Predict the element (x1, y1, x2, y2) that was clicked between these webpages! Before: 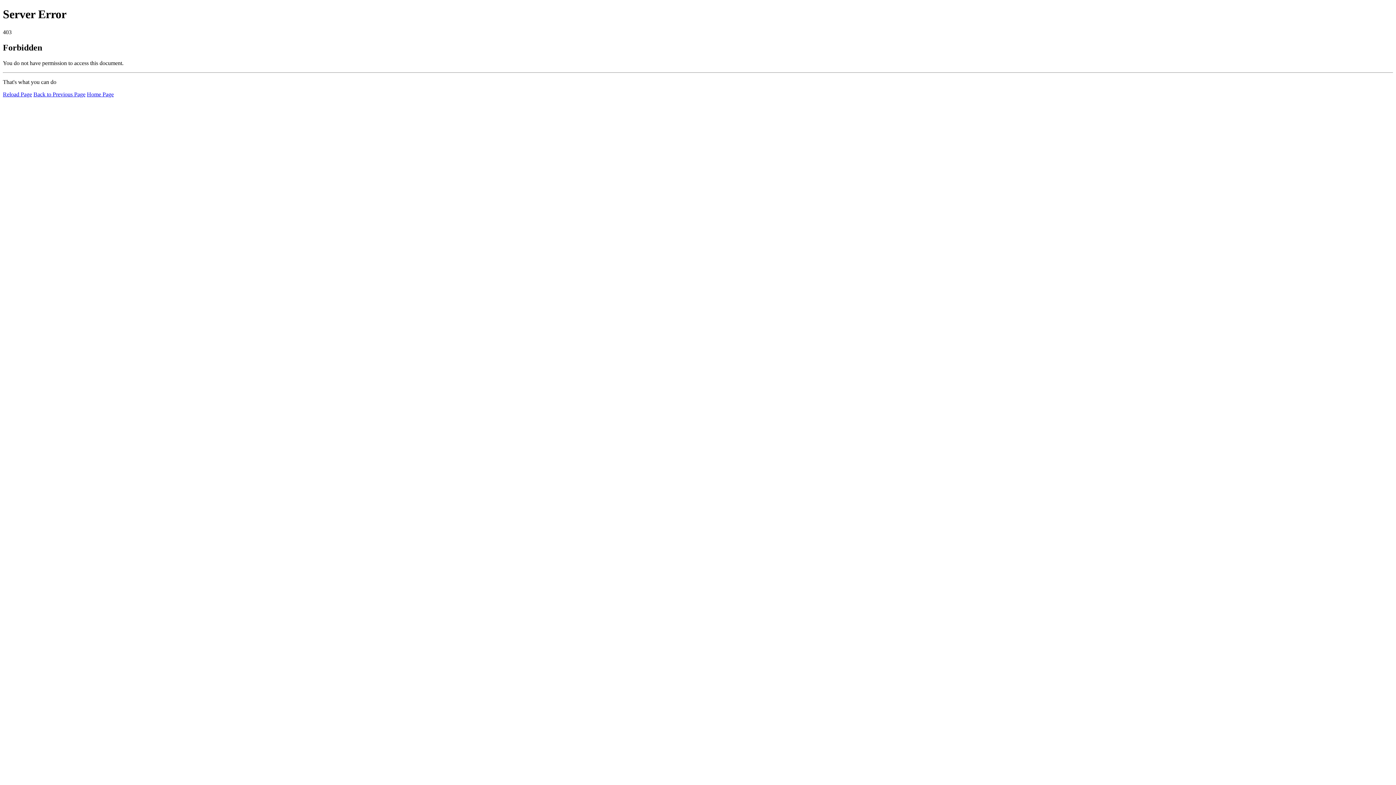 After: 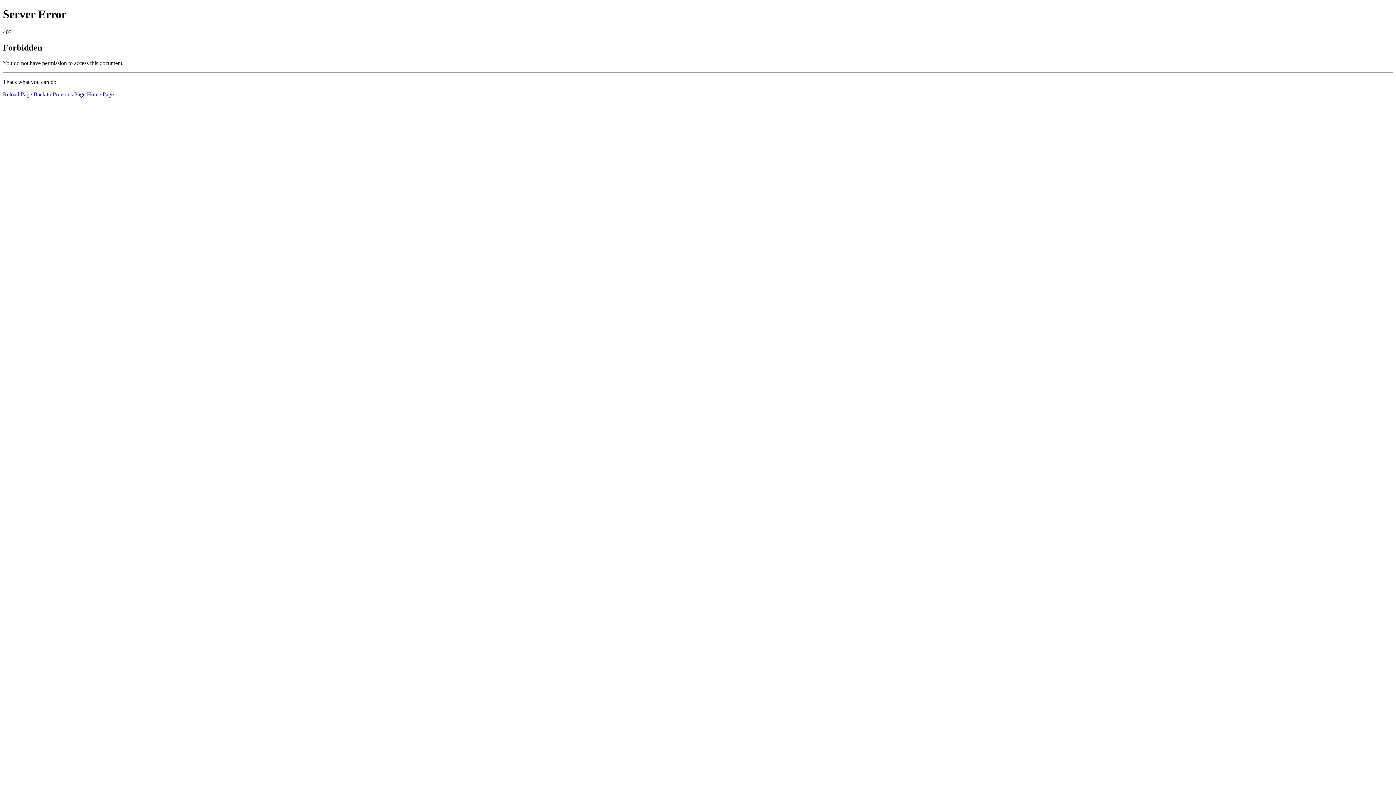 Action: label: Reload Page bbox: (2, 91, 32, 97)